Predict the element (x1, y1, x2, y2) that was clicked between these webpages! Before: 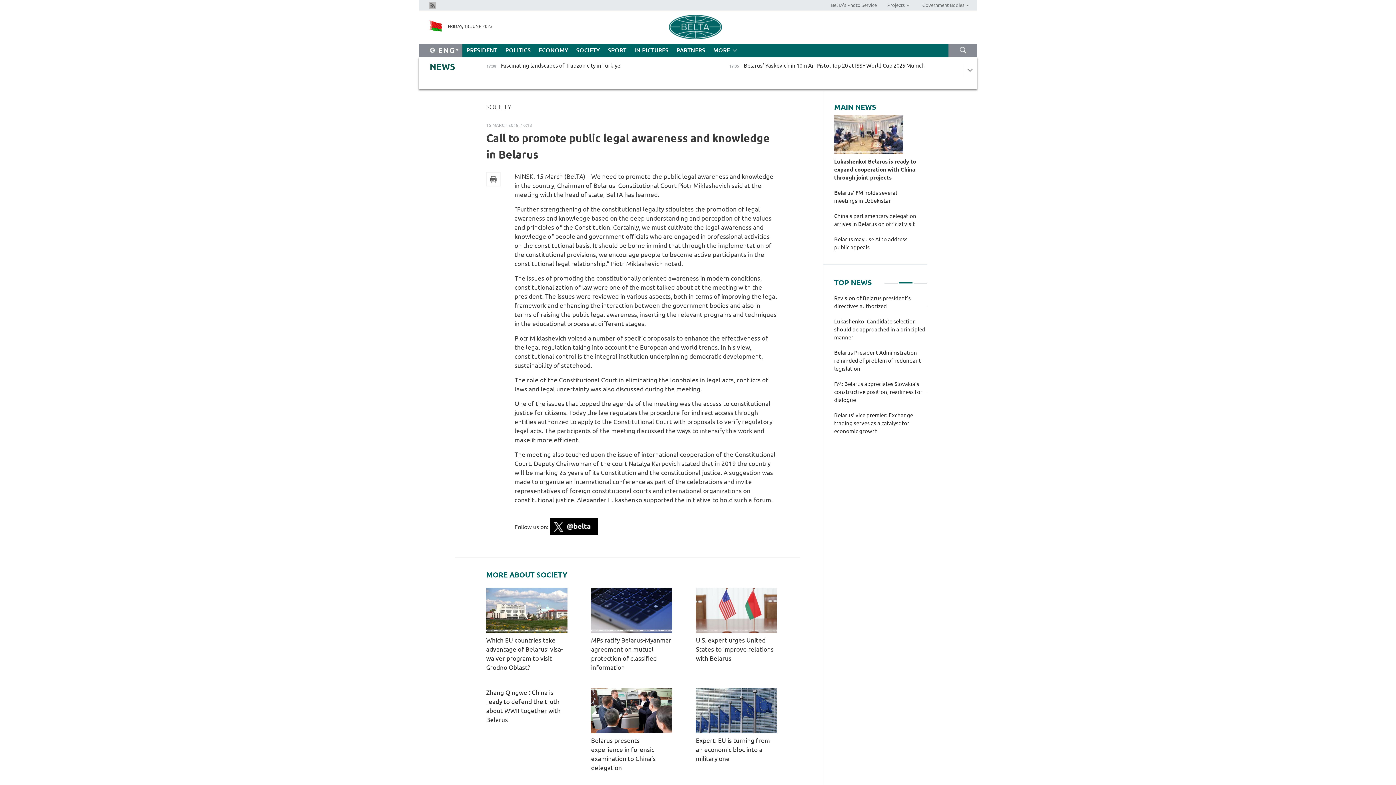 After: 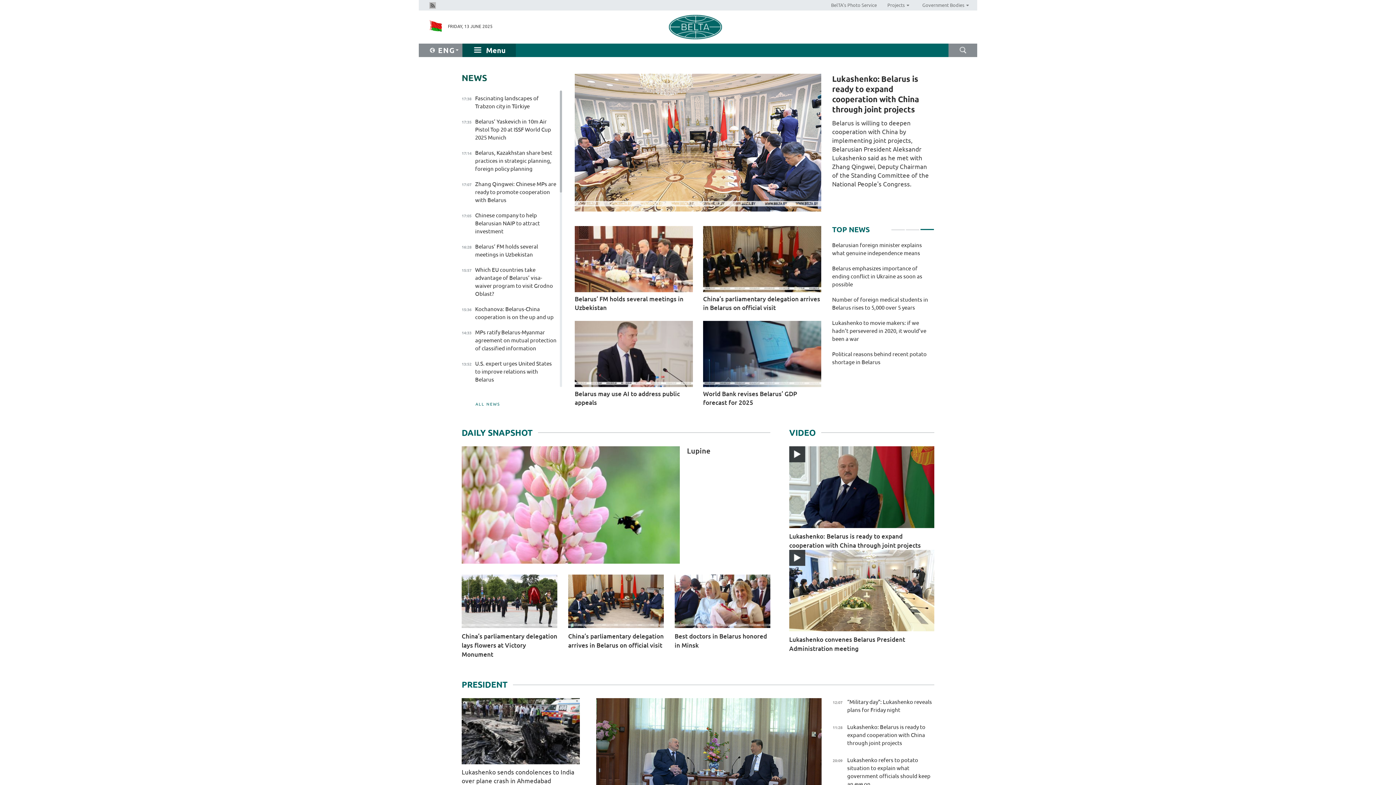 Action: bbox: (429, 20, 442, 33)